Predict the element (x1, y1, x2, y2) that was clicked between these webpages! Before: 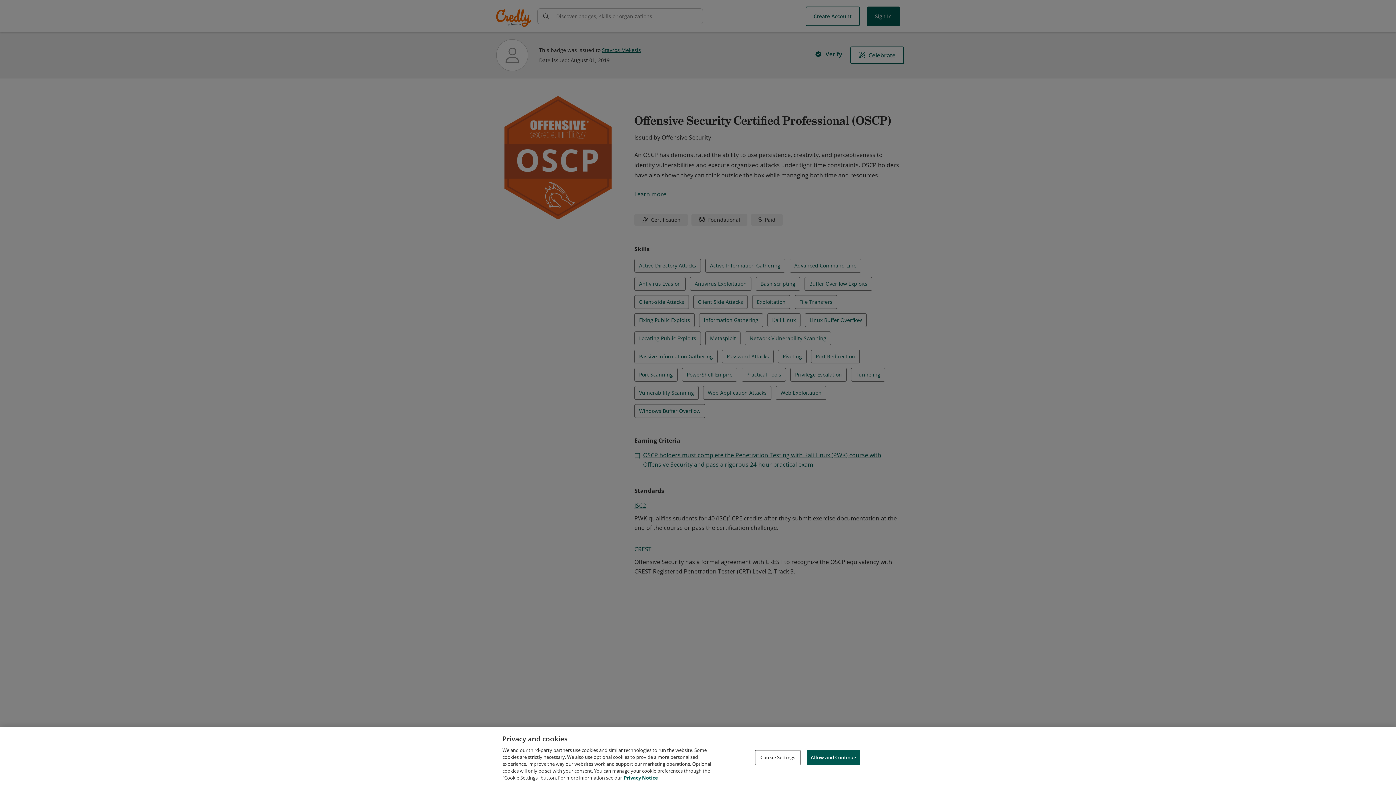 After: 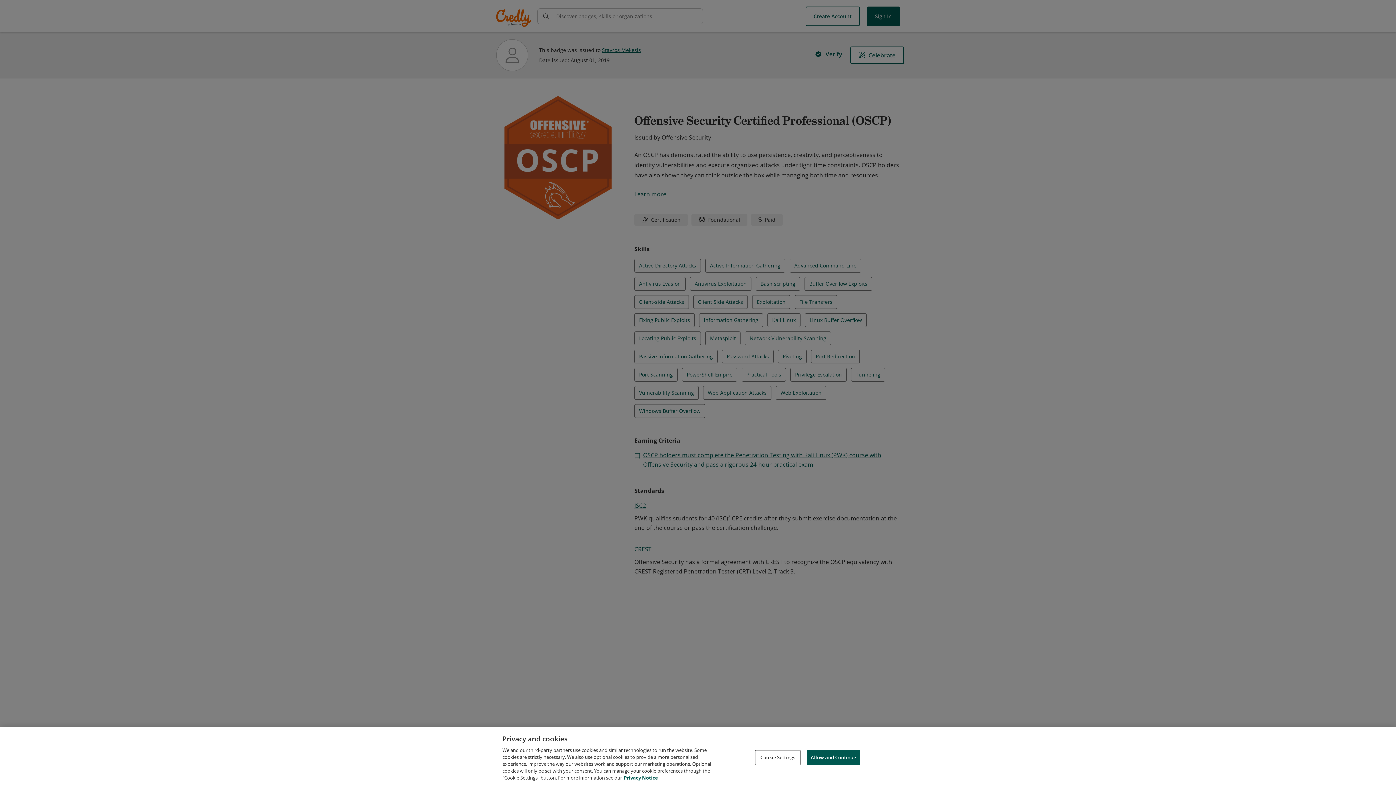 Action: label: Privacy Notice, opens in a new tab bbox: (624, 774, 658, 781)